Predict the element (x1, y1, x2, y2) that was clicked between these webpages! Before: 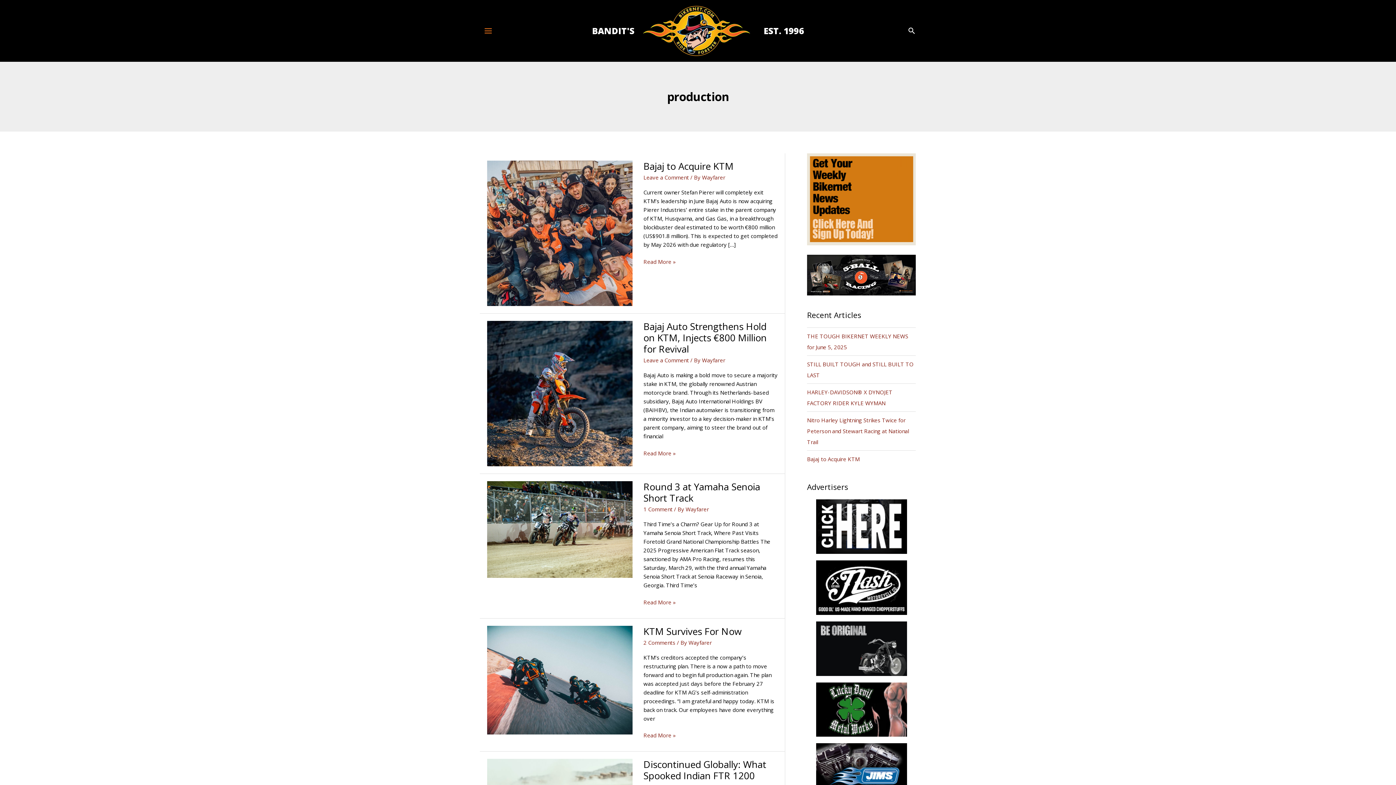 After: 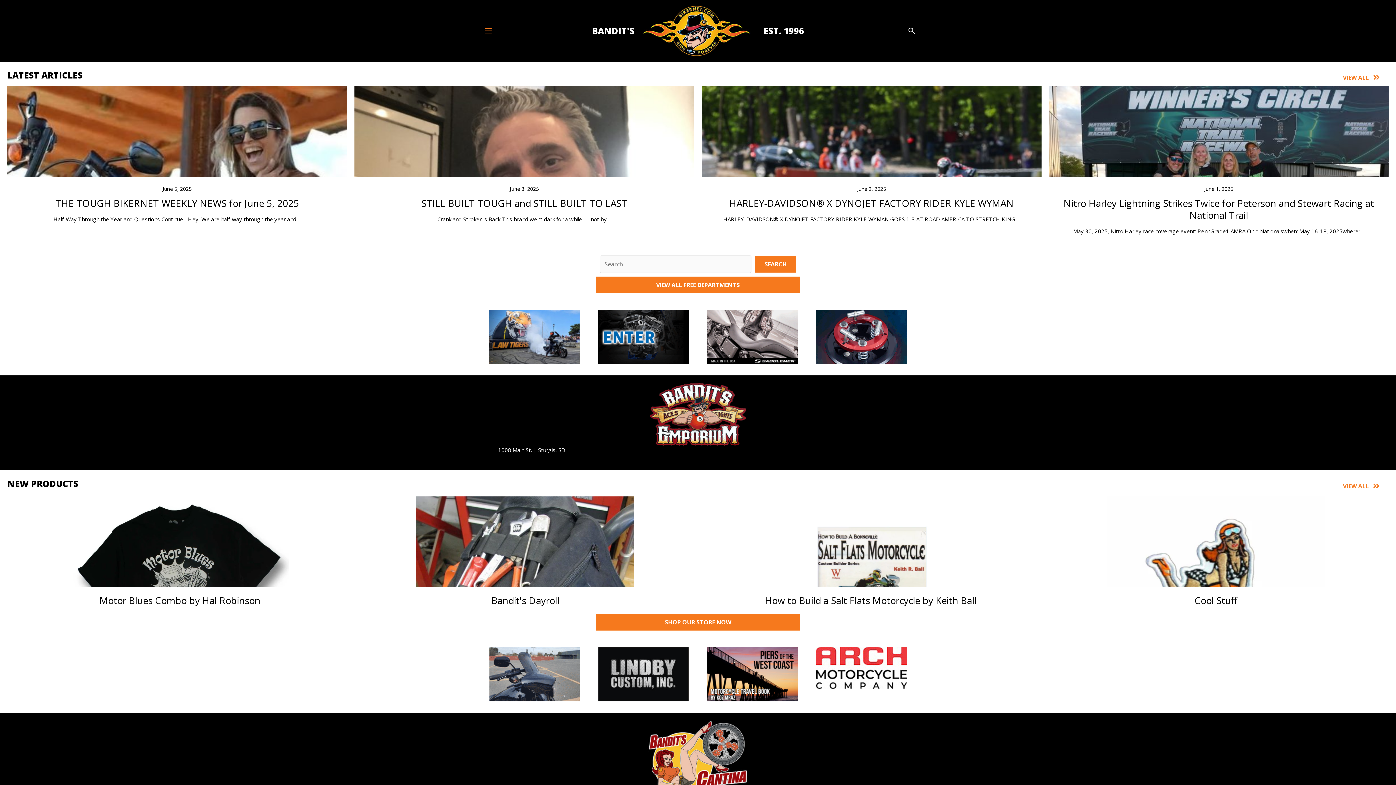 Action: label: Wayfarer bbox: (685, 505, 709, 513)